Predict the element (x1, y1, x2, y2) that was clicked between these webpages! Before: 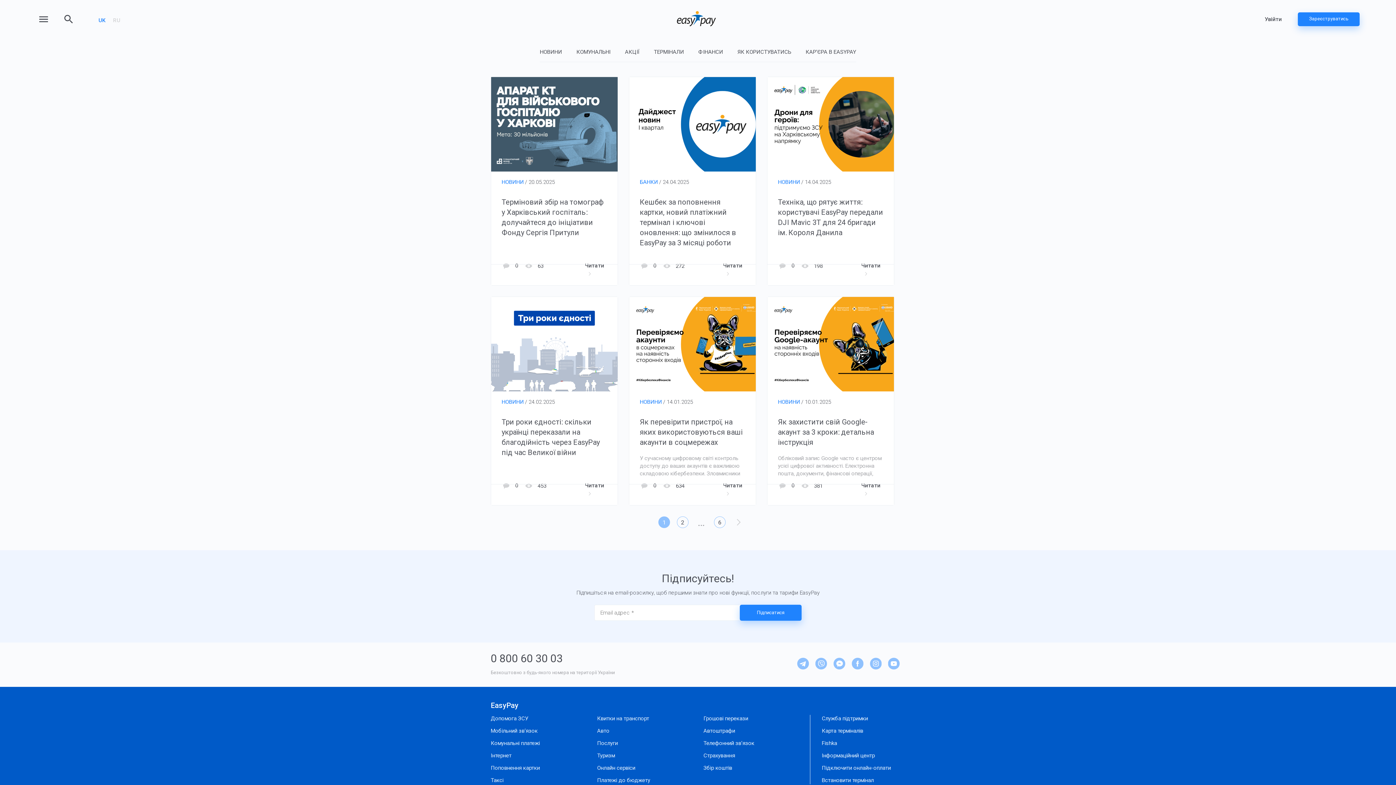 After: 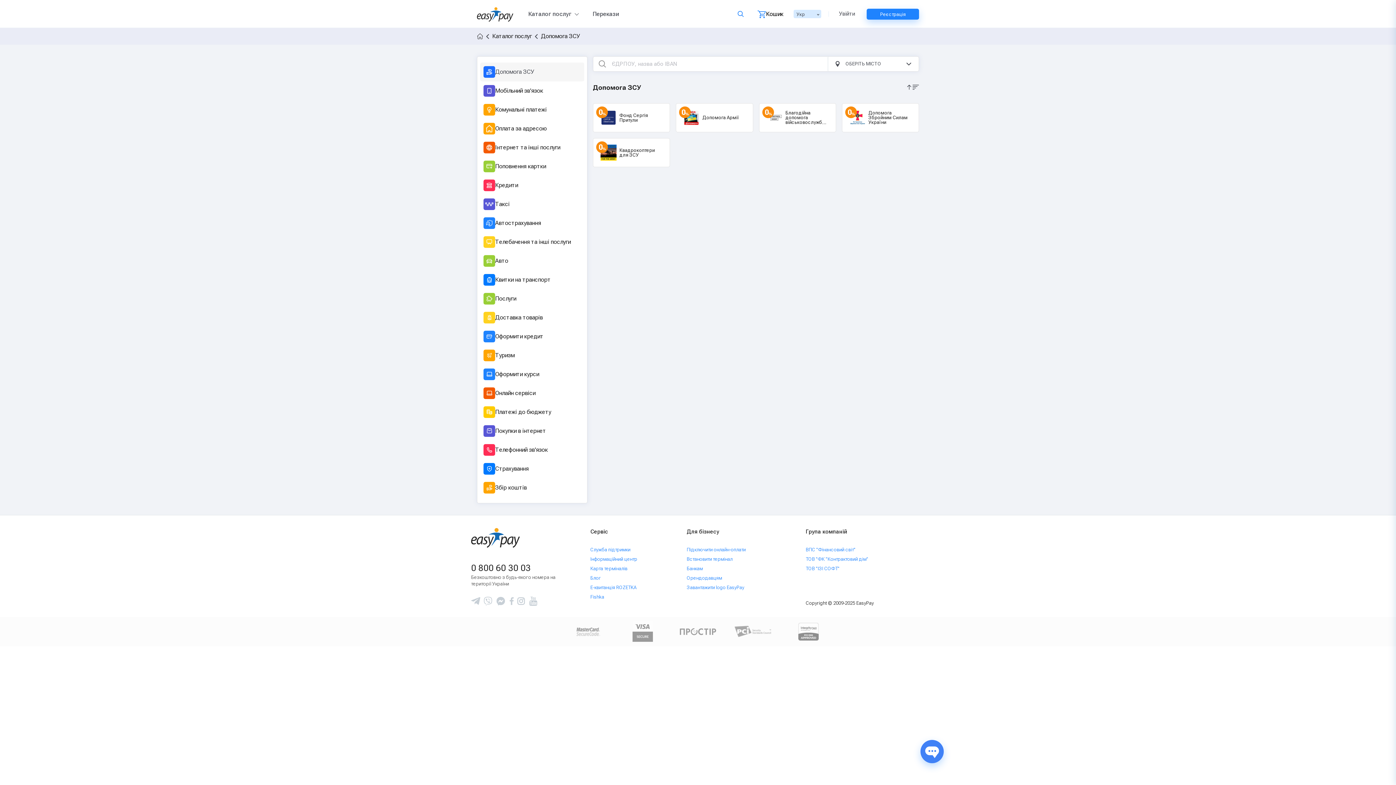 Action: label: Допомога ЗСУ bbox: (490, 715, 528, 722)